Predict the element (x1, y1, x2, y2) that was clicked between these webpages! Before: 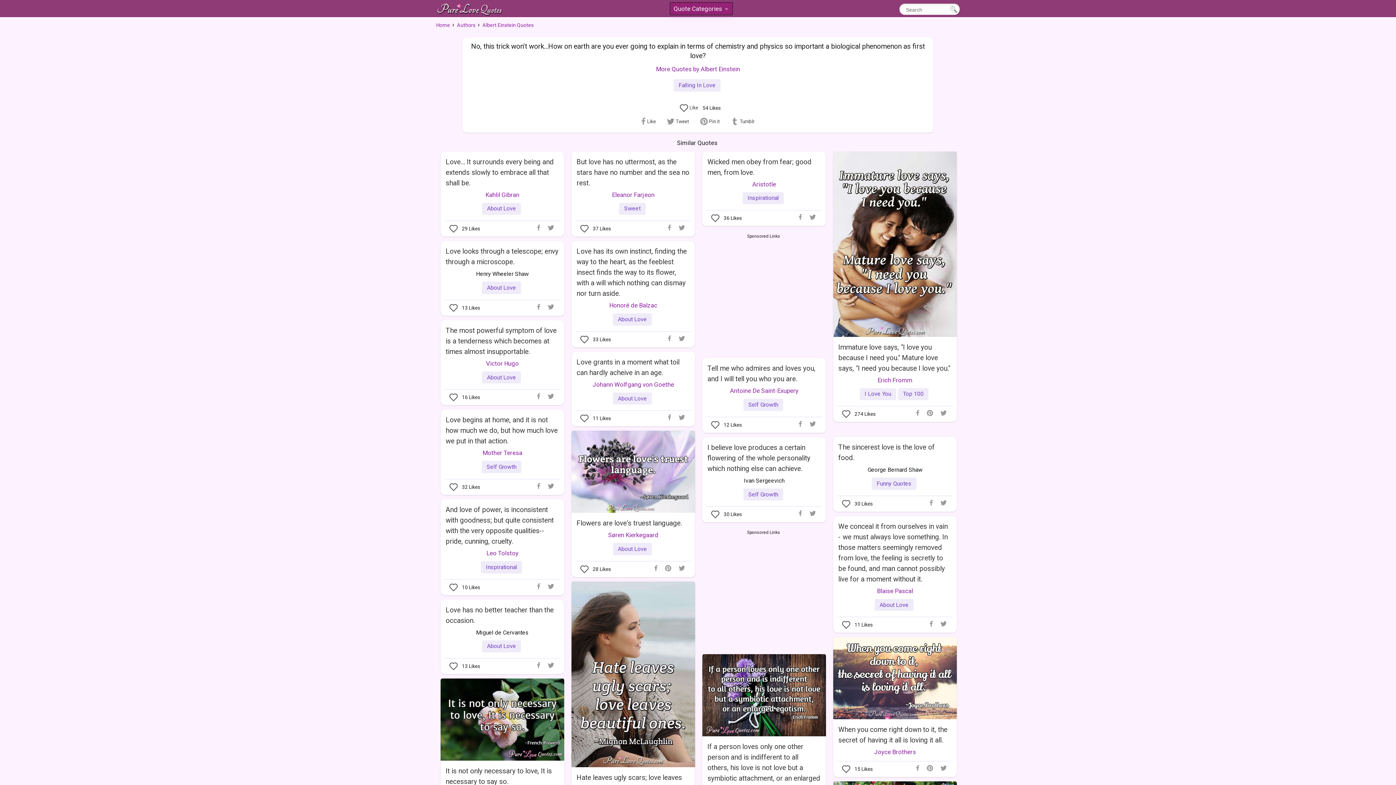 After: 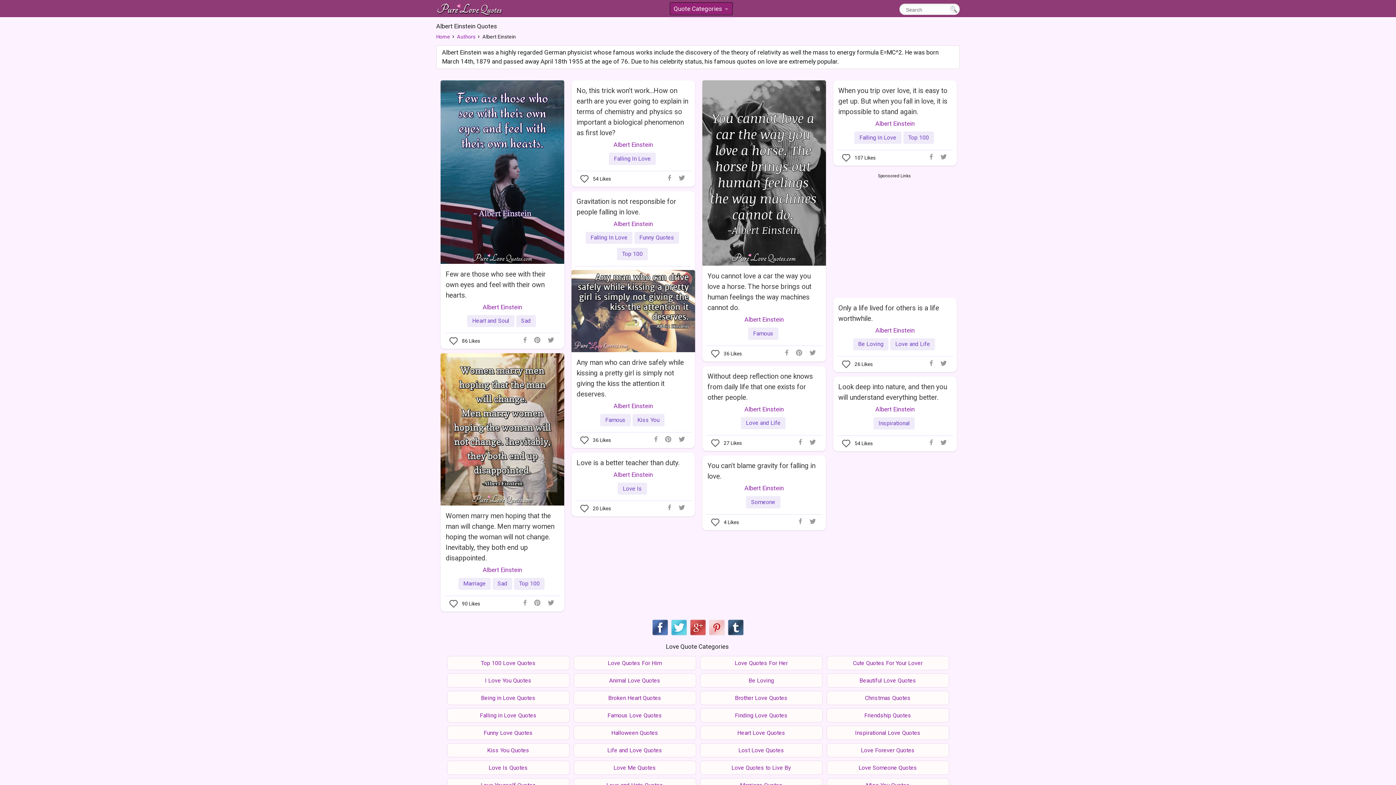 Action: label: More Quotes by Albert Einstein bbox: (656, 65, 740, 72)